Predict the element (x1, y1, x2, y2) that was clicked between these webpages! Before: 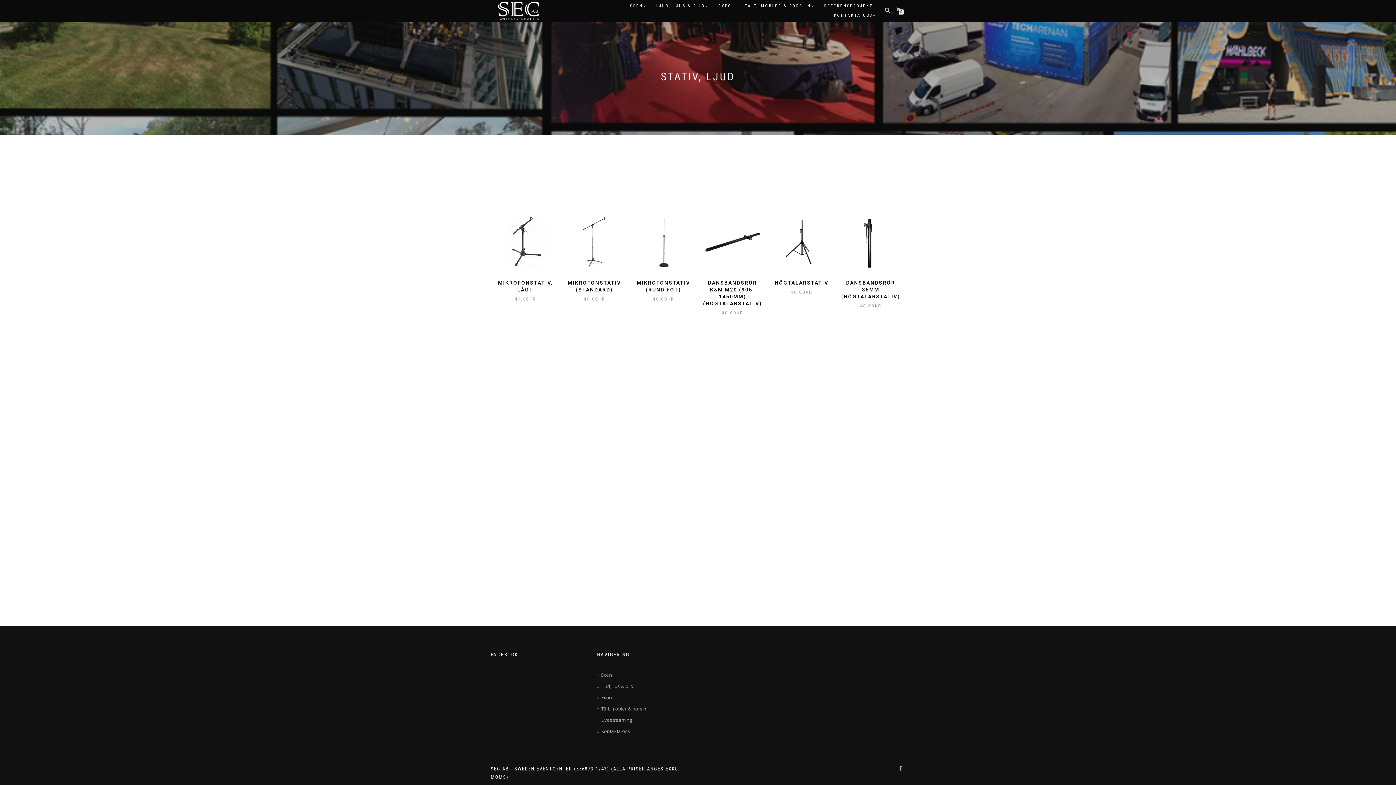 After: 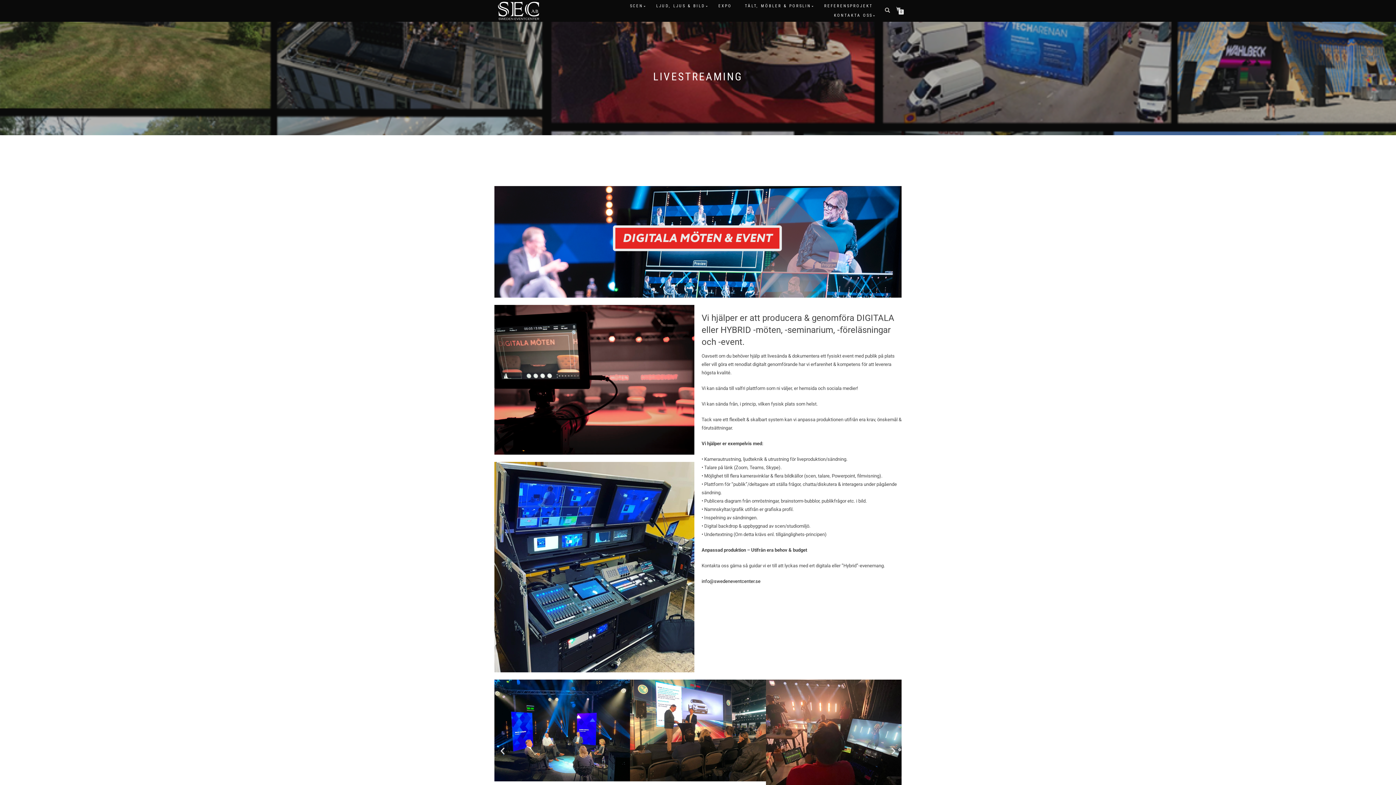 Action: label: Livestreaming bbox: (601, 717, 632, 723)